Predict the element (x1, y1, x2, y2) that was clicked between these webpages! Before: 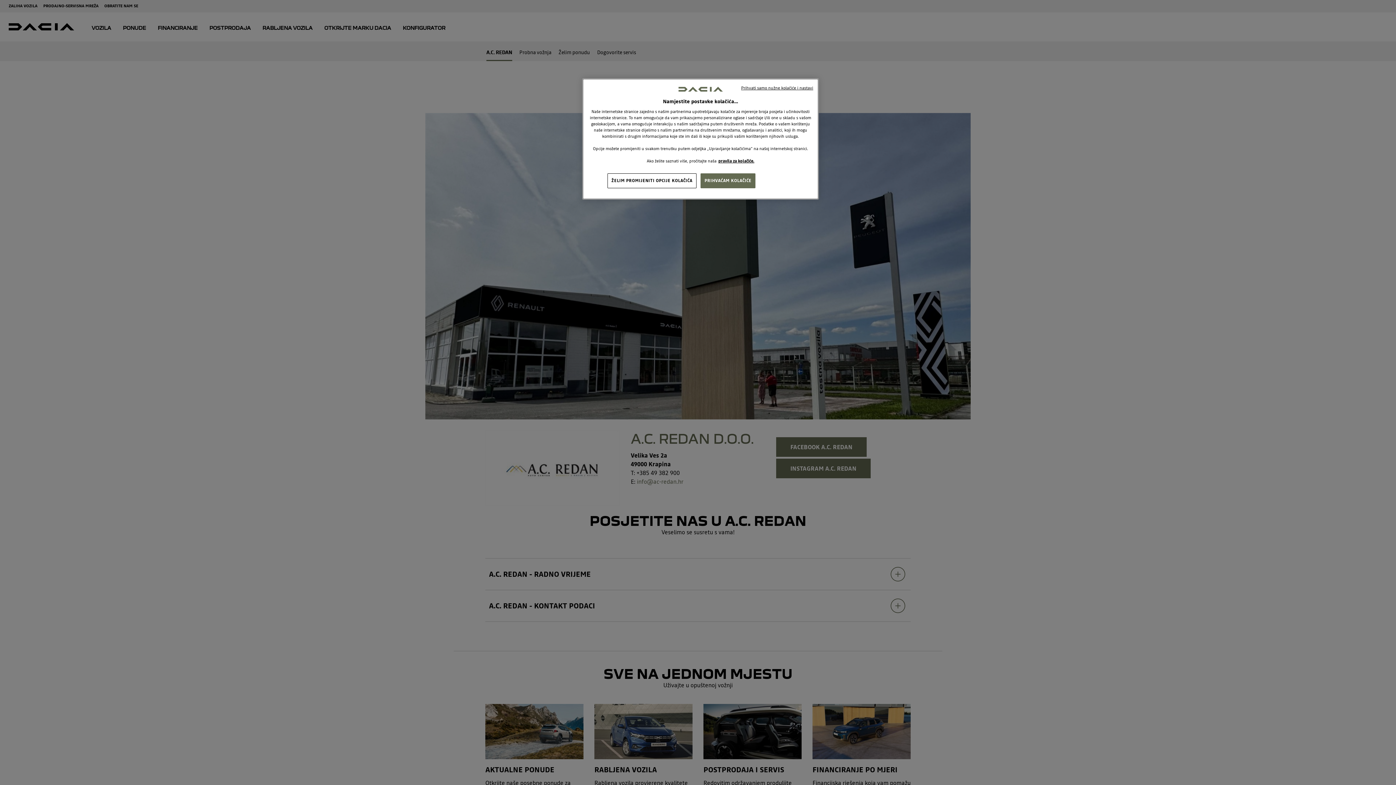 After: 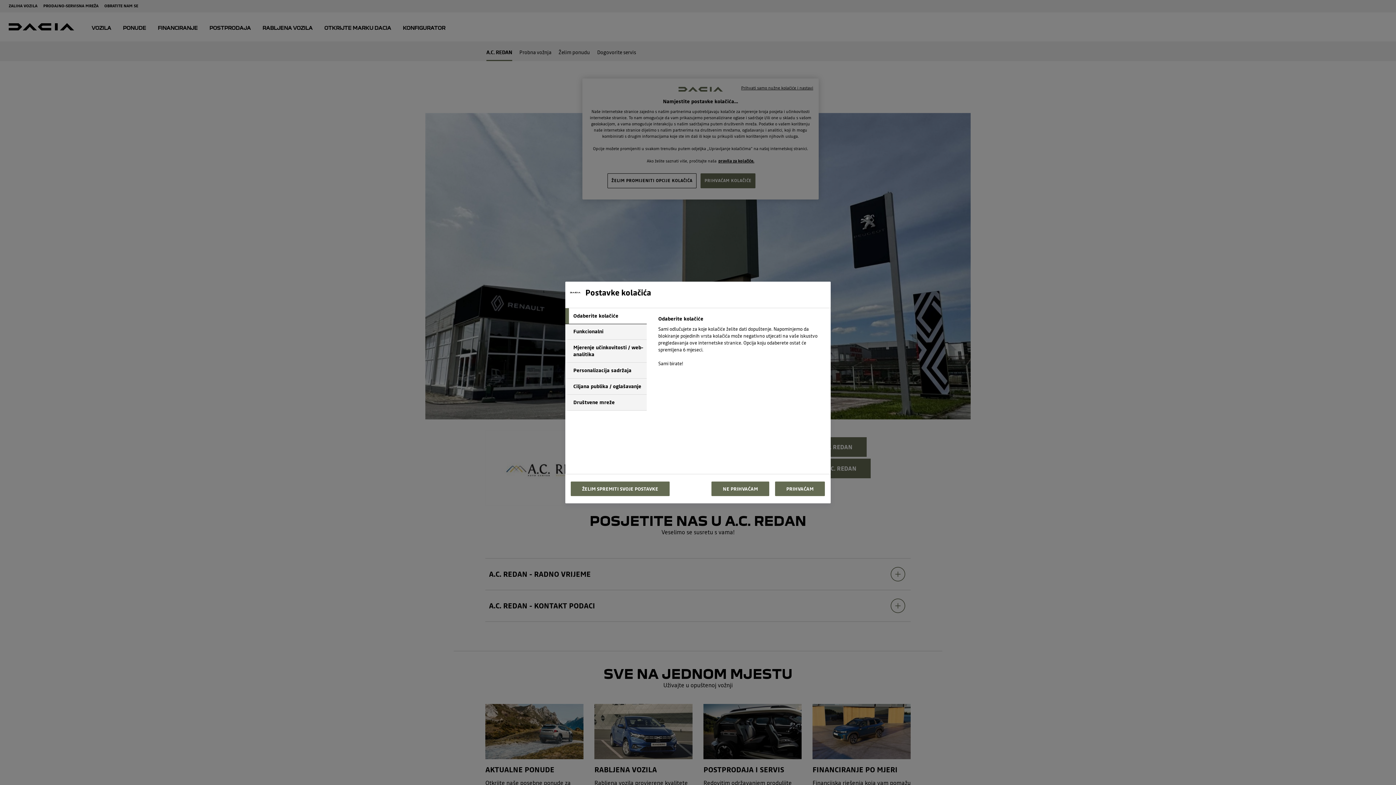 Action: label: ŽELIM PROMIJENITI OPCIJE KOLAČIĆA bbox: (607, 173, 696, 188)